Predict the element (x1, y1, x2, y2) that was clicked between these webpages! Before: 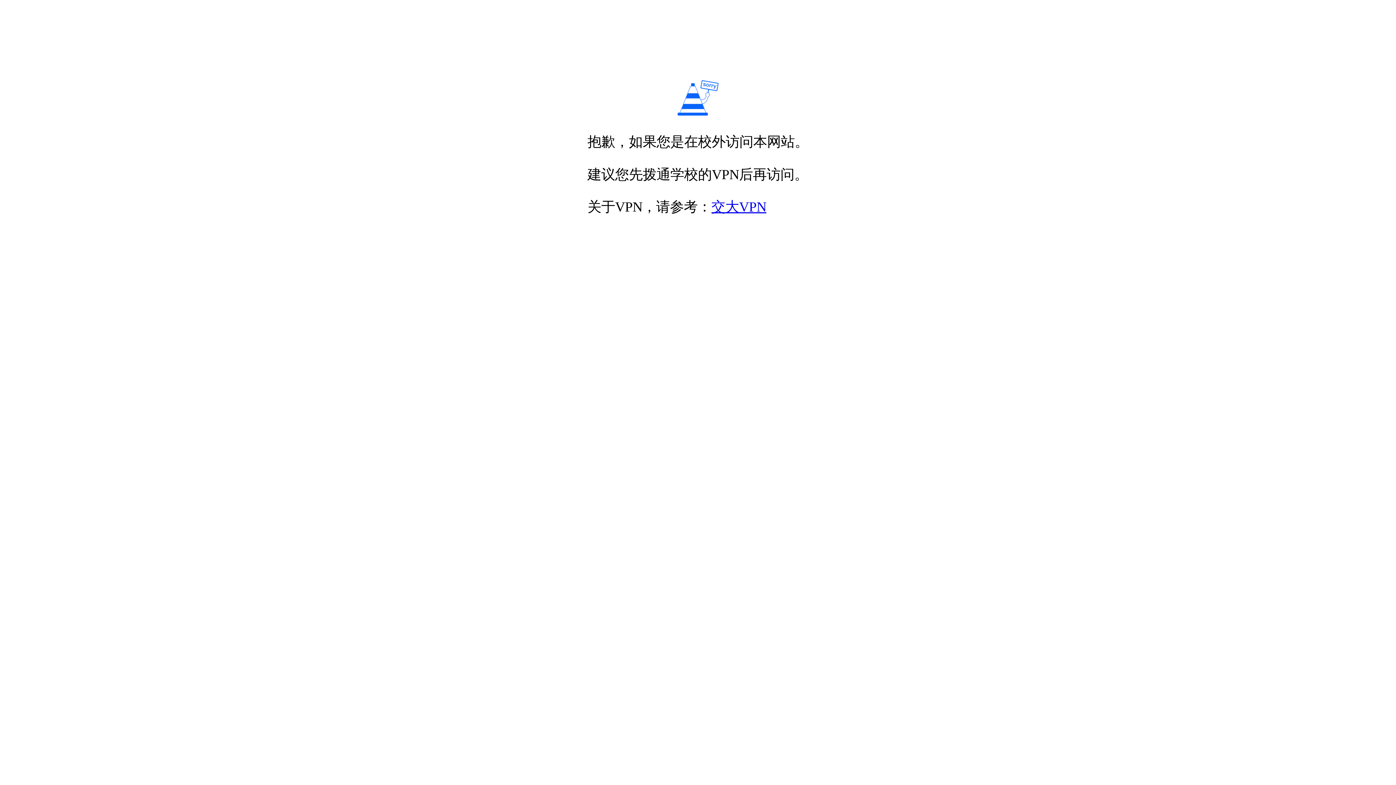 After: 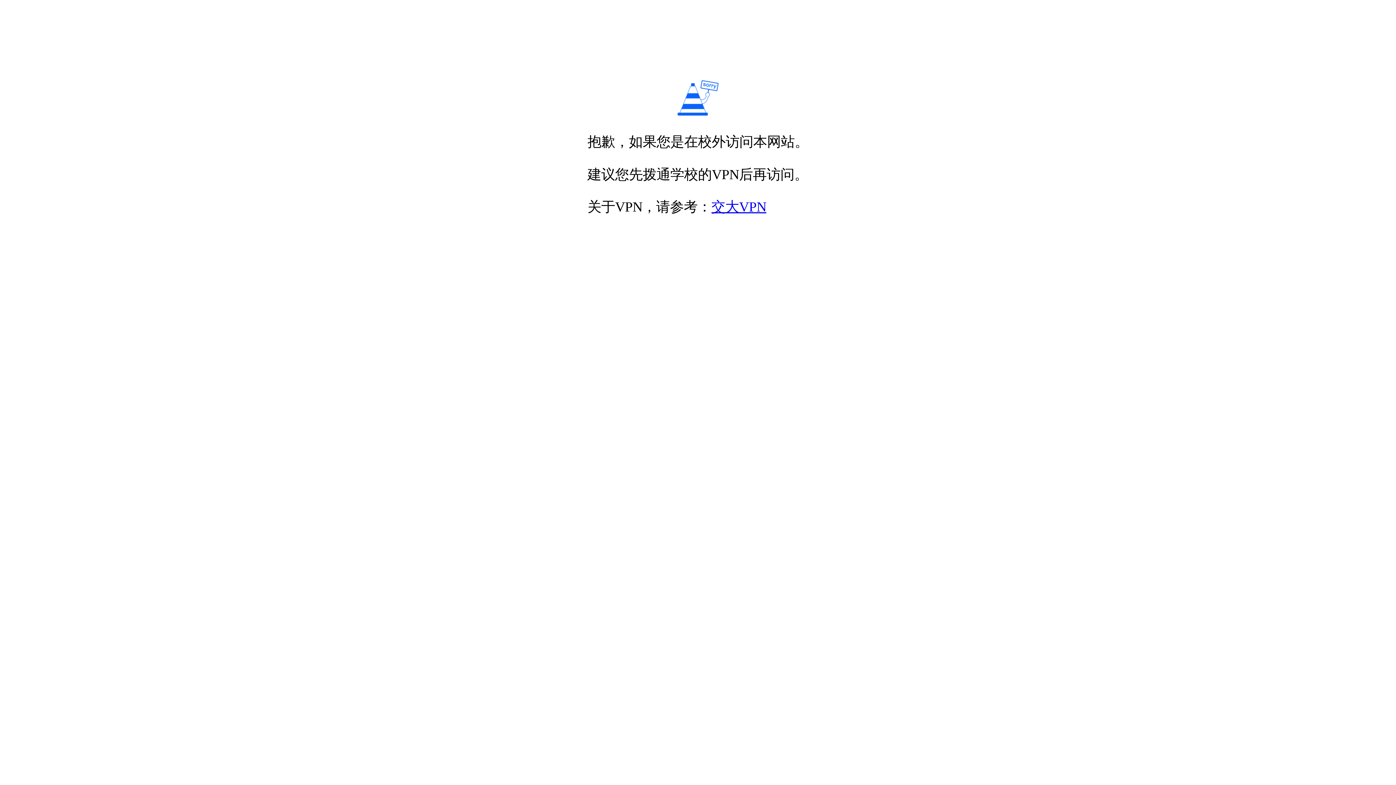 Action: label: 交大VPN bbox: (711, 199, 766, 214)